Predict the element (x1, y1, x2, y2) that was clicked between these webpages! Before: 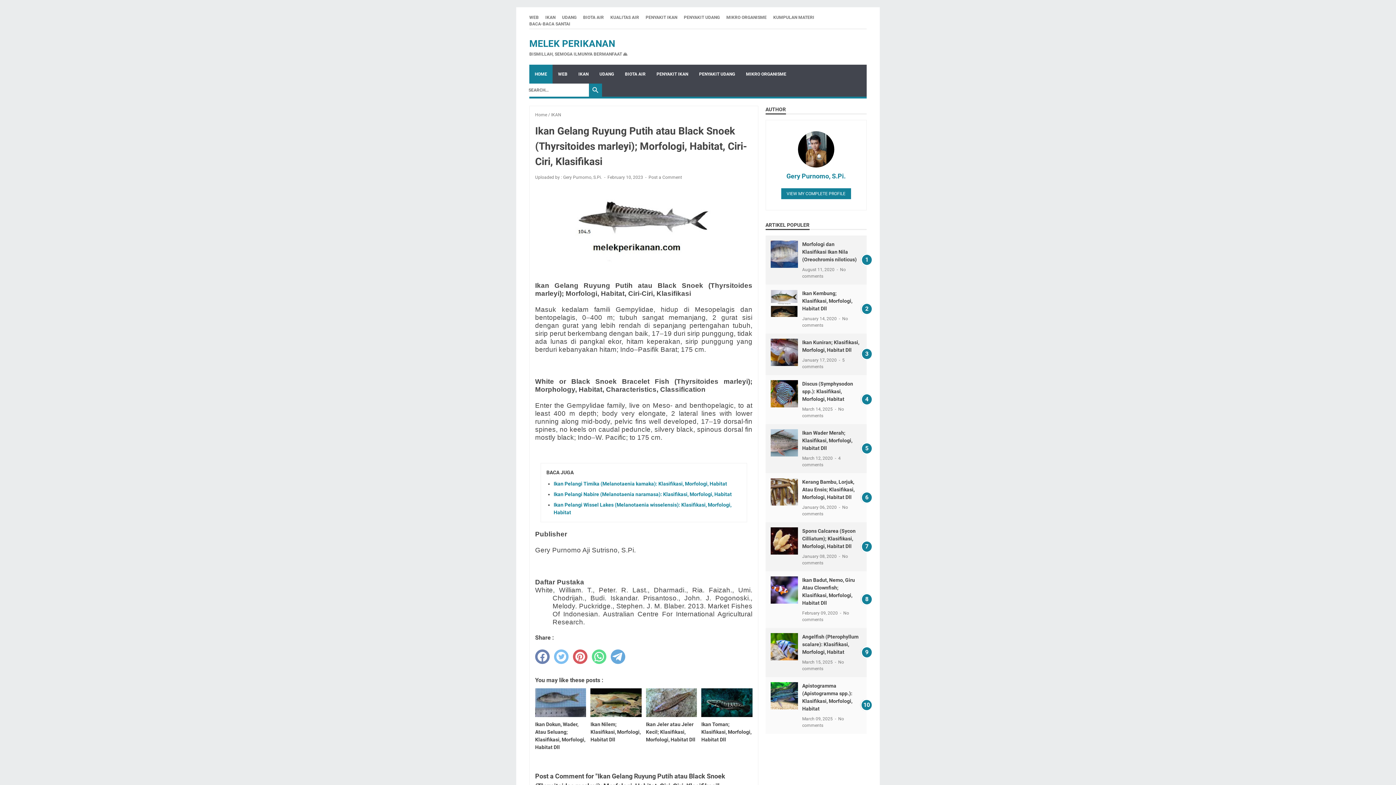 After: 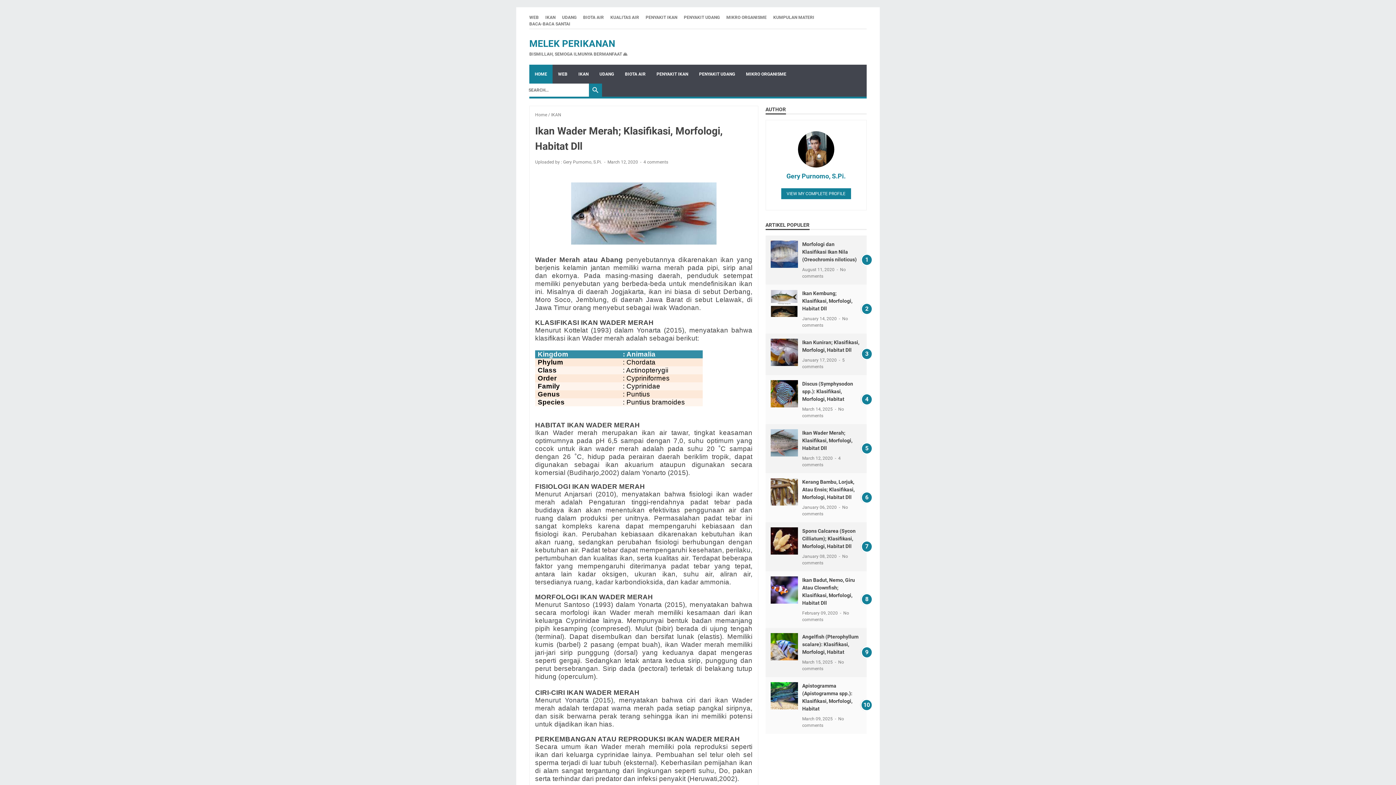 Action: label: Ikan Wader Merah; Klasifikasi, Morfologi, Habitat Dll bbox: (802, 430, 852, 451)